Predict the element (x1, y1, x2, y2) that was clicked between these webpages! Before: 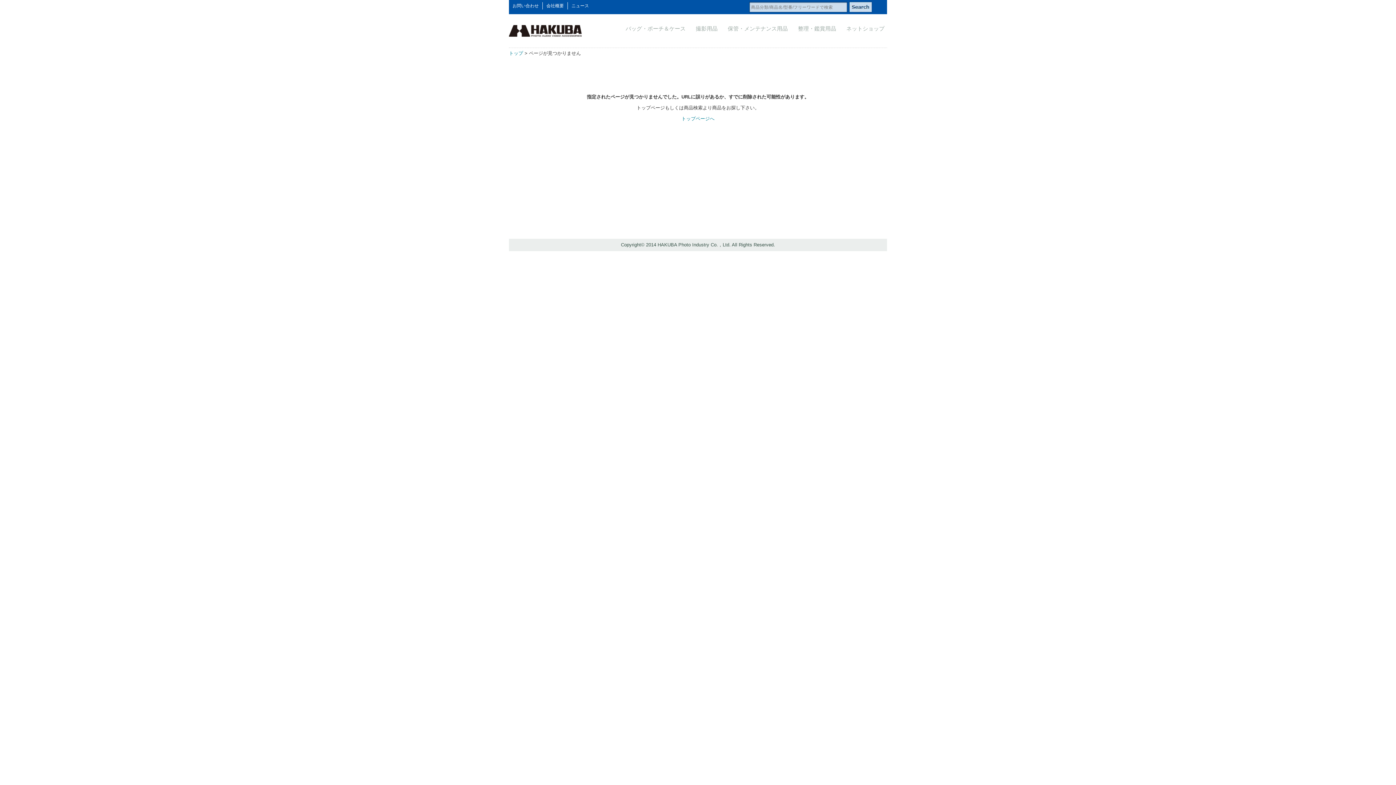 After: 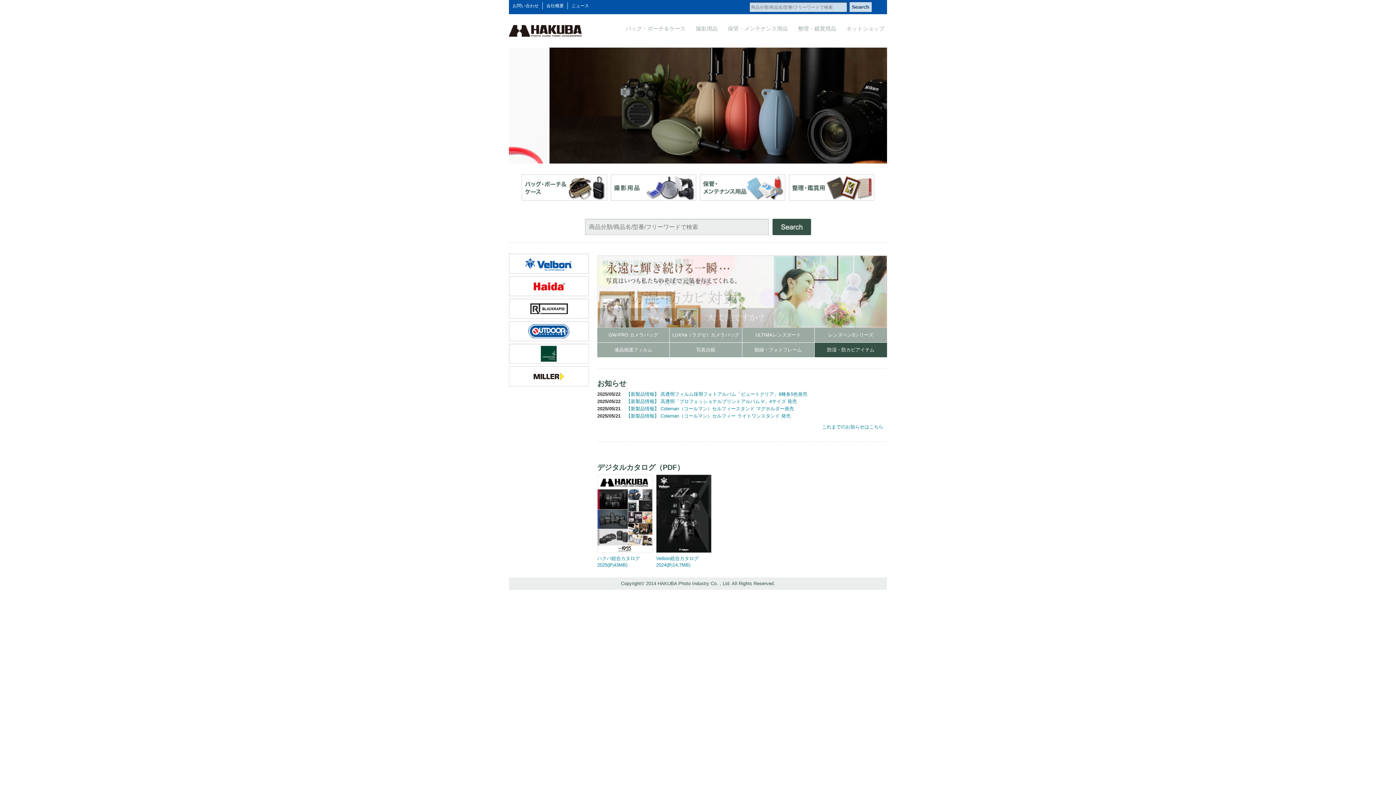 Action: bbox: (509, 30, 581, 35)